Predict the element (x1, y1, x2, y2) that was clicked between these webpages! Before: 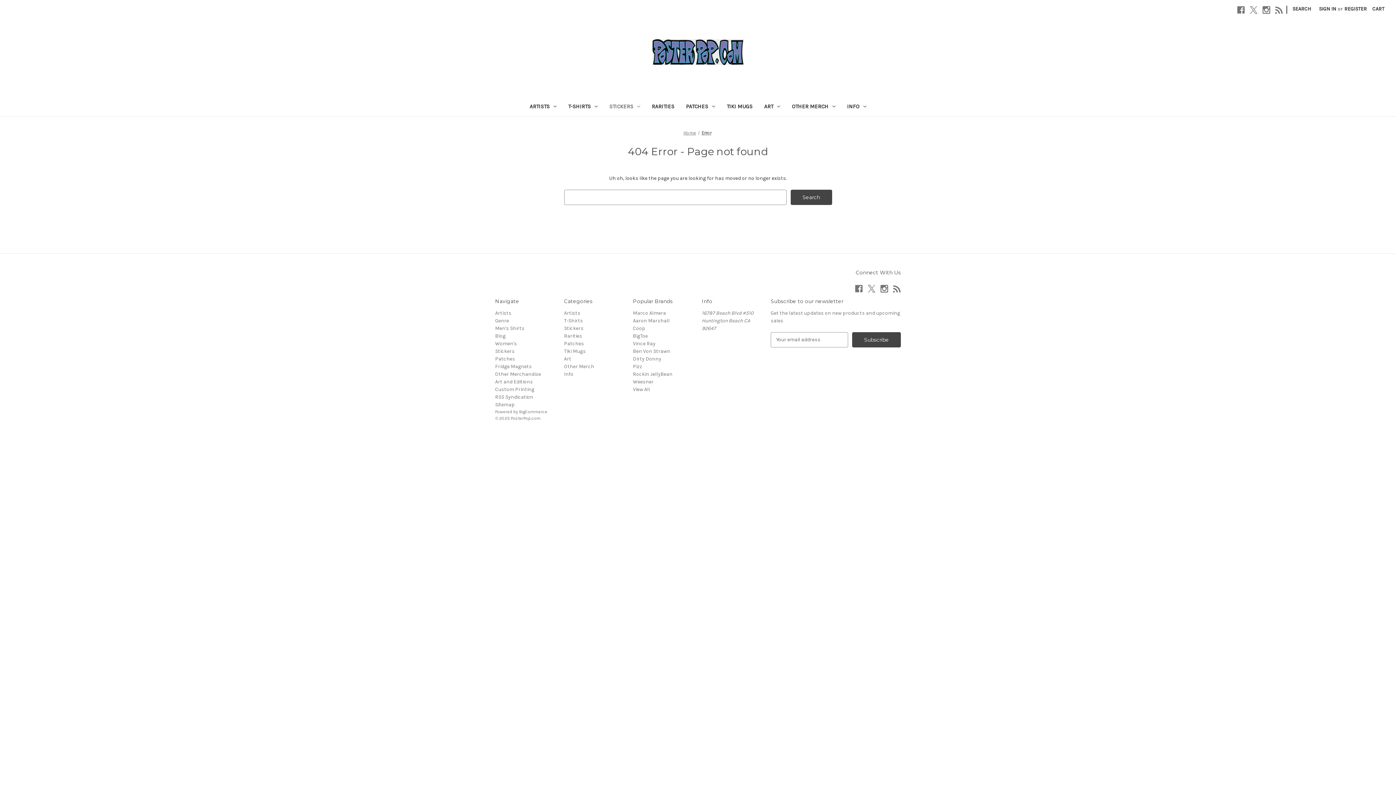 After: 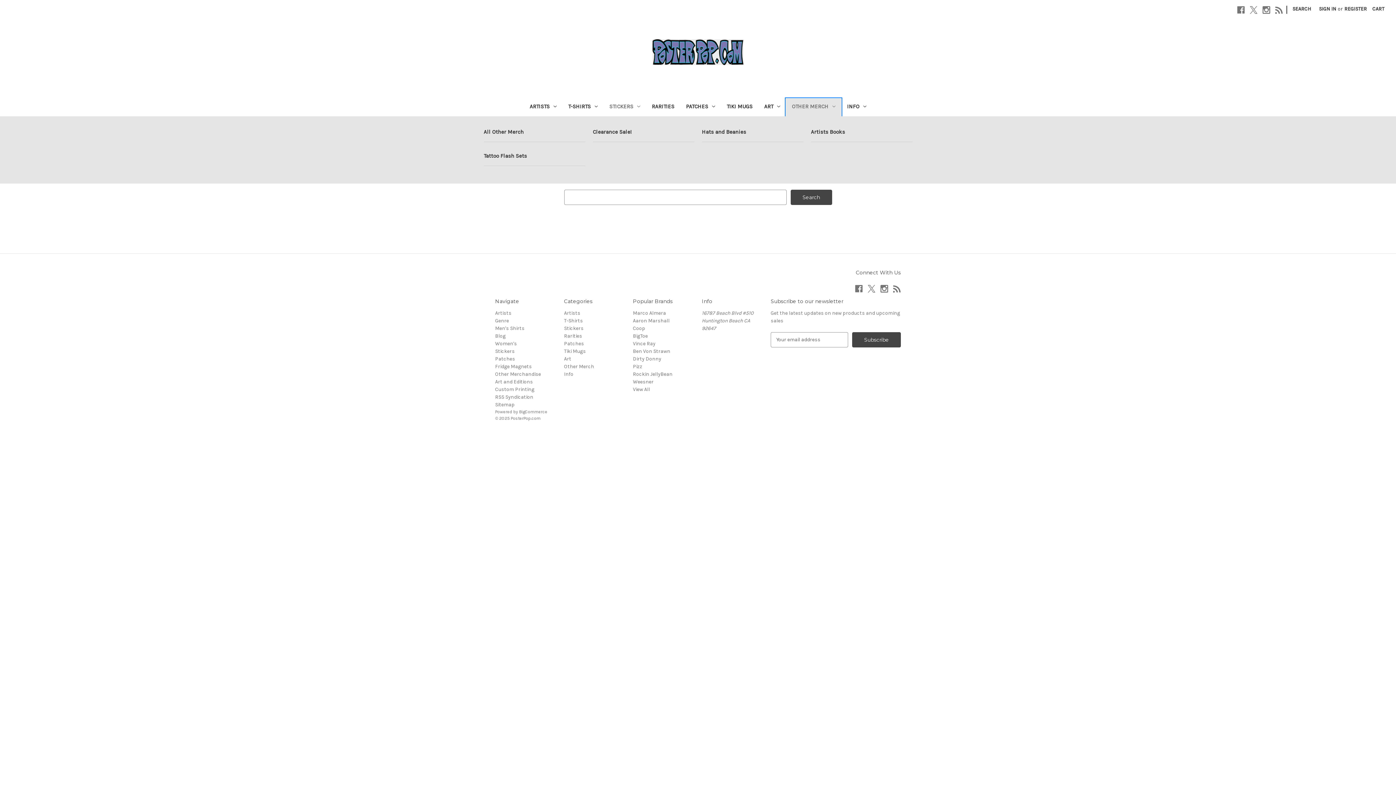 Action: bbox: (786, 98, 841, 116) label: Other Merch